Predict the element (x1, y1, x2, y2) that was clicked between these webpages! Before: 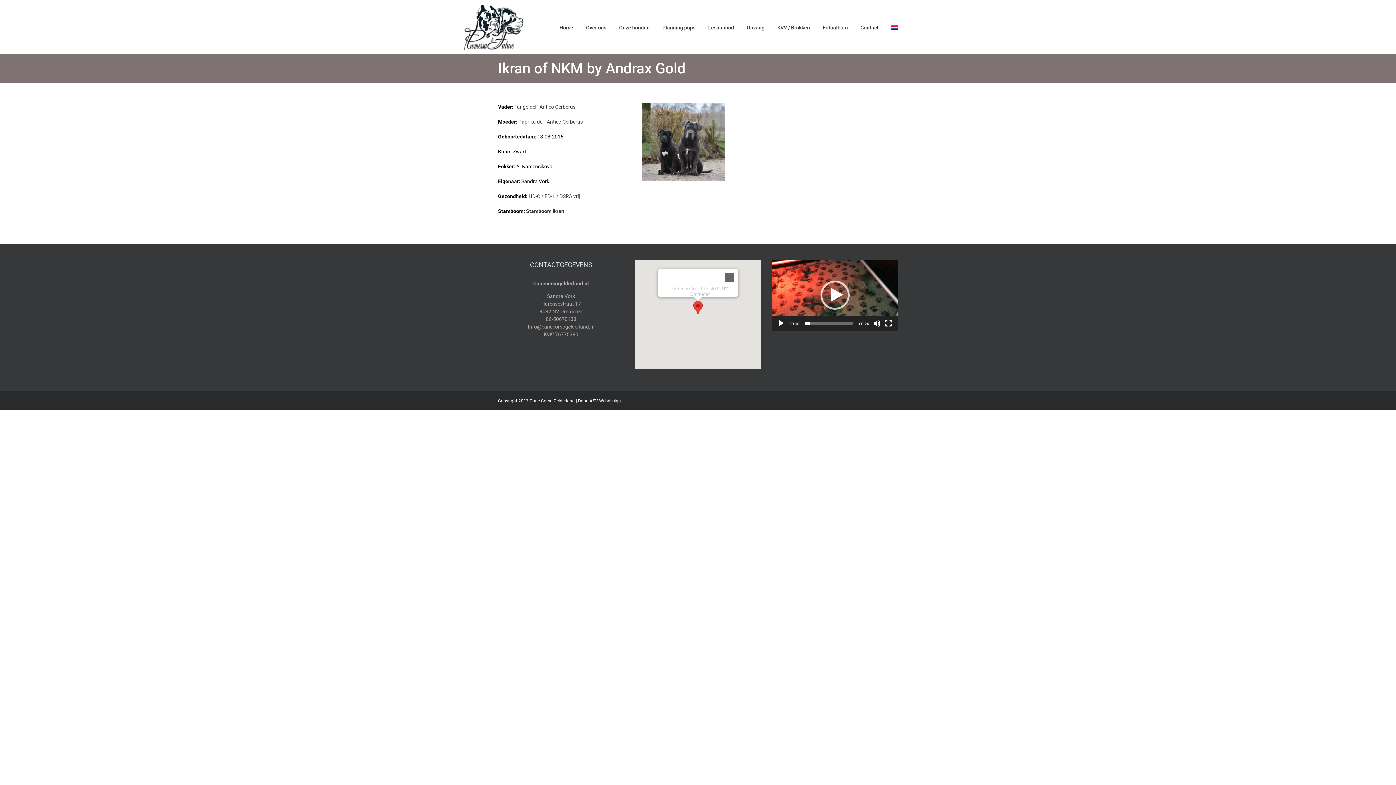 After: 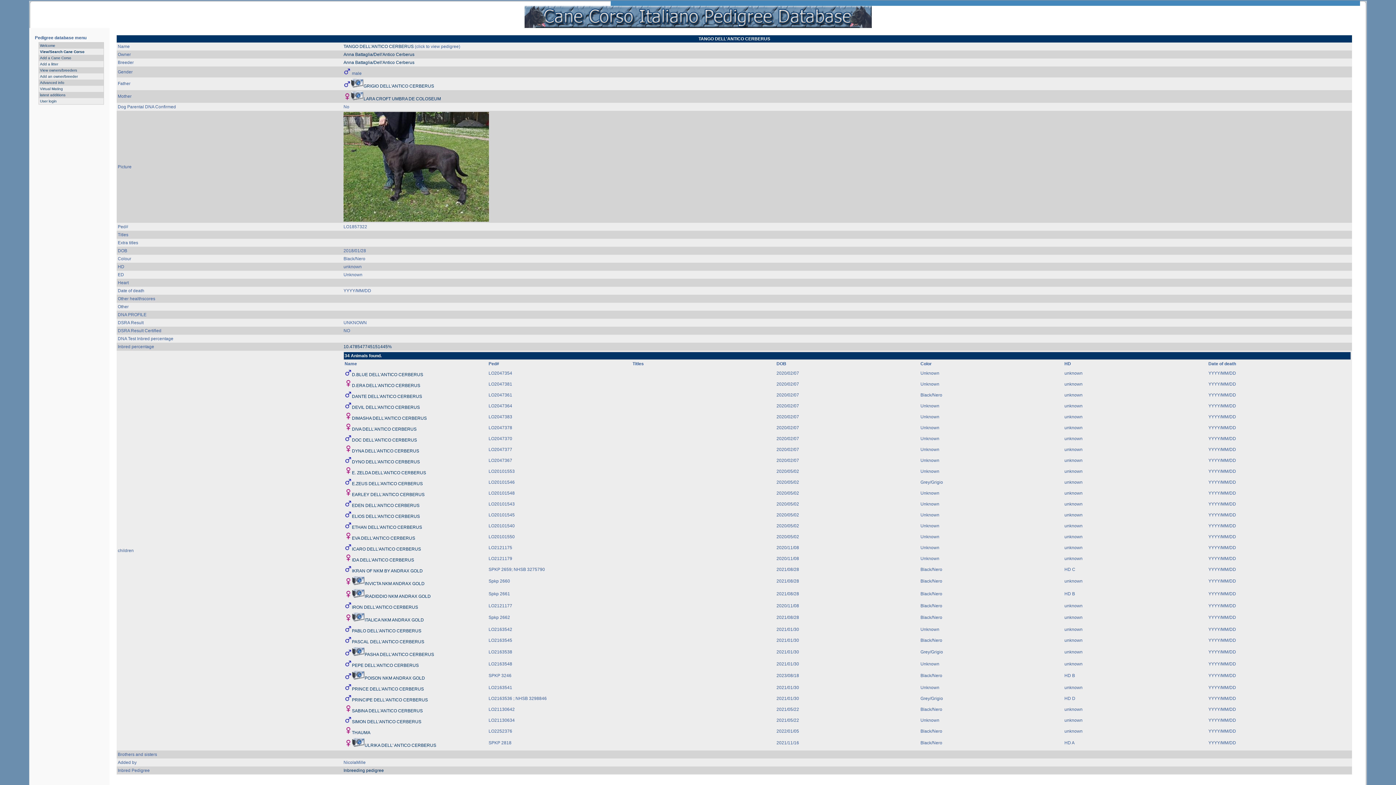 Action: label: Tango dell’ Antico Cerberus bbox: (514, 104, 575, 109)